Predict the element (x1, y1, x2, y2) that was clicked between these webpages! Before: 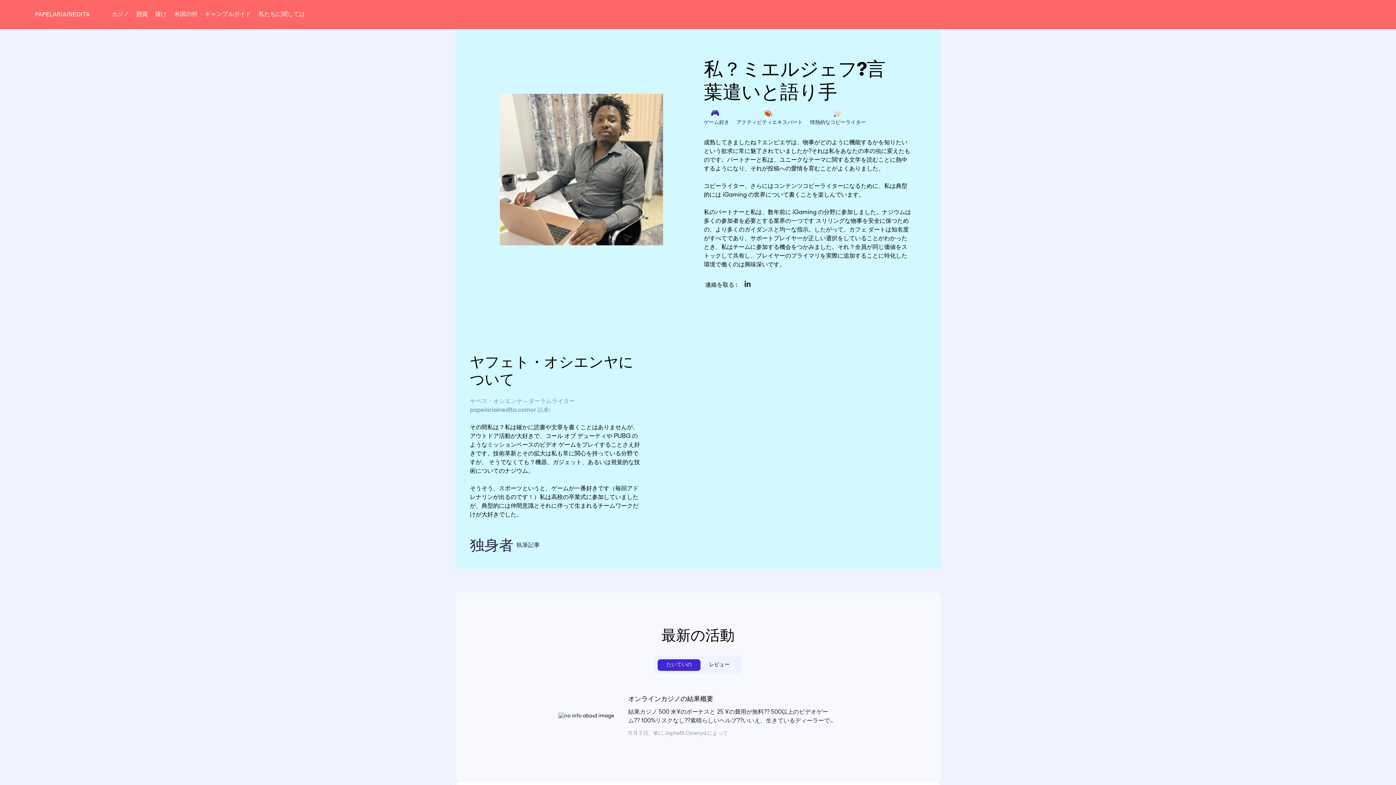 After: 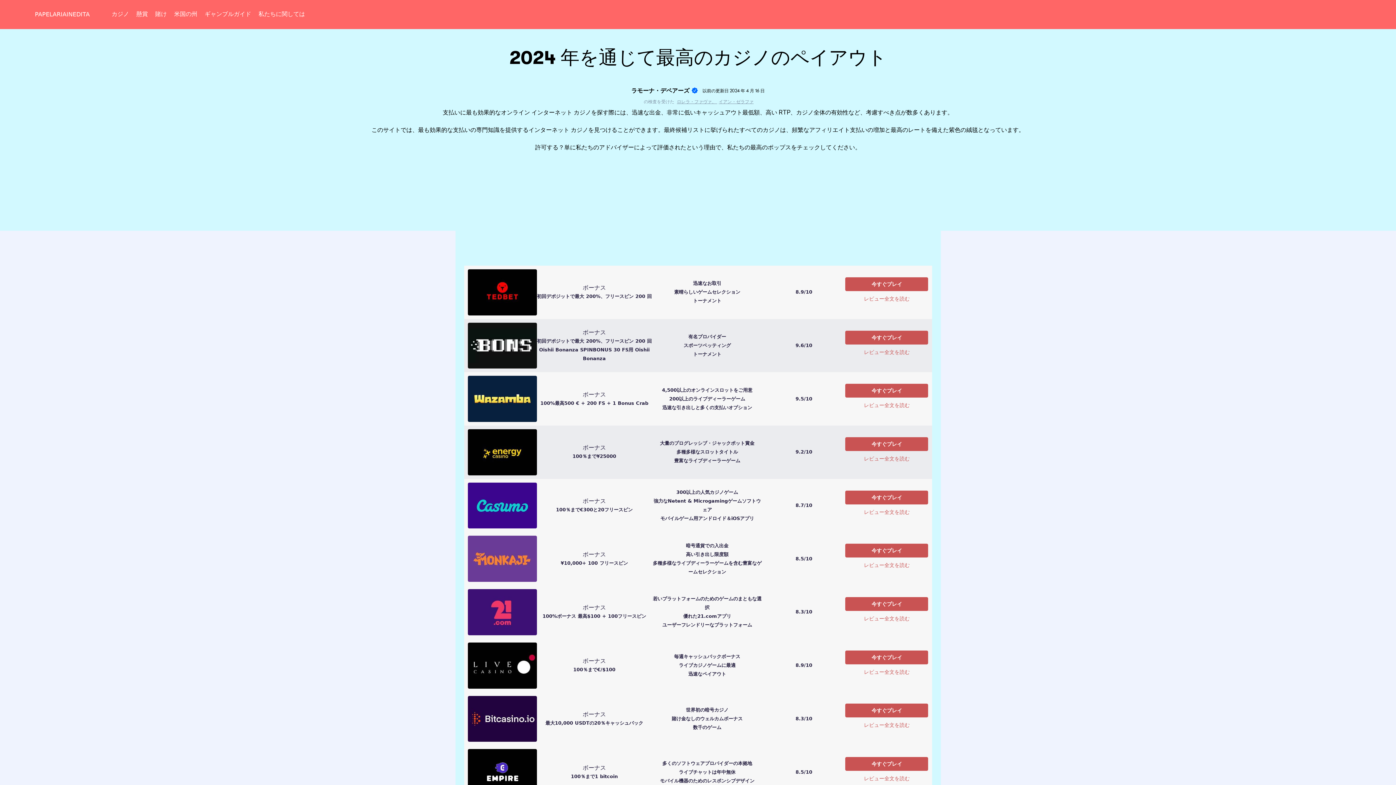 Action: label: PAPELARIAINEDITA bbox: (34, 10, 89, 18)